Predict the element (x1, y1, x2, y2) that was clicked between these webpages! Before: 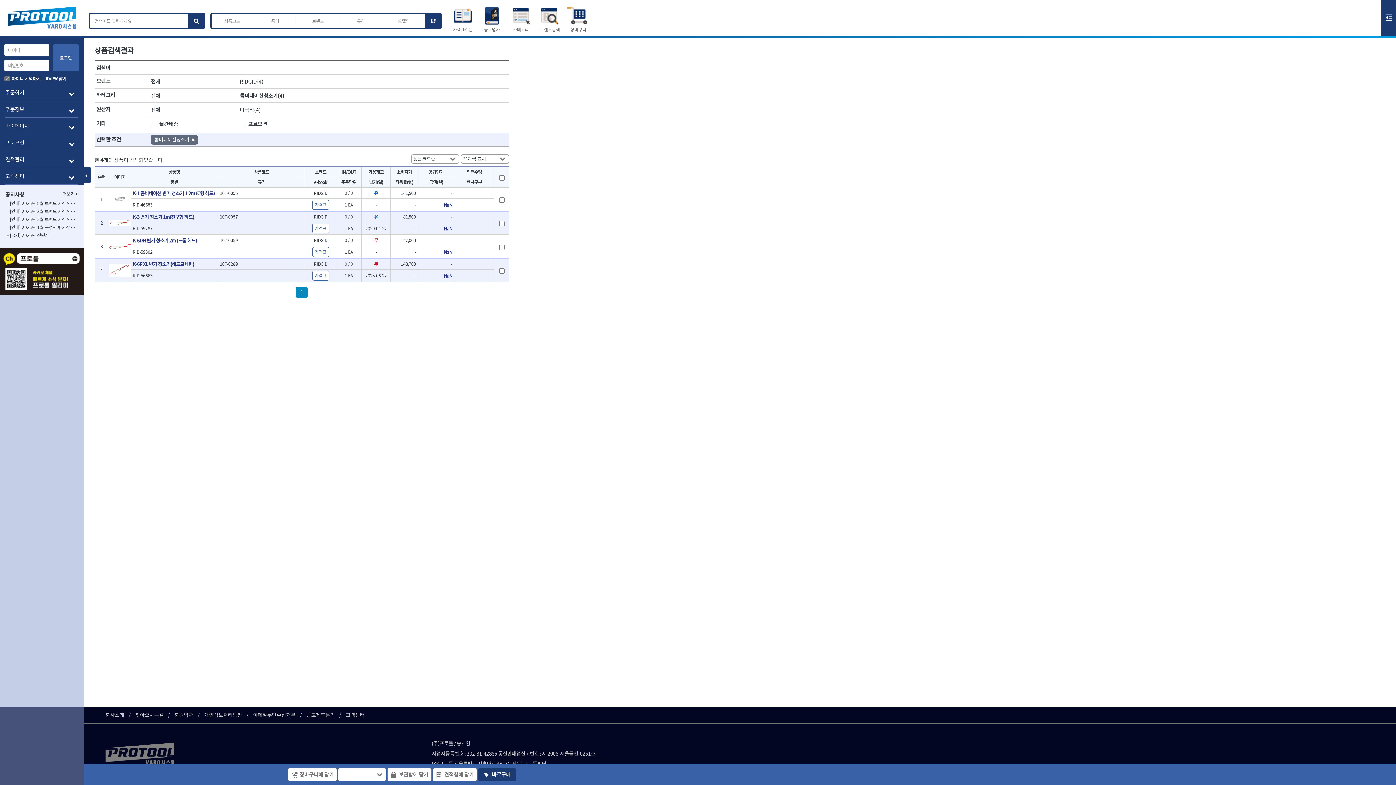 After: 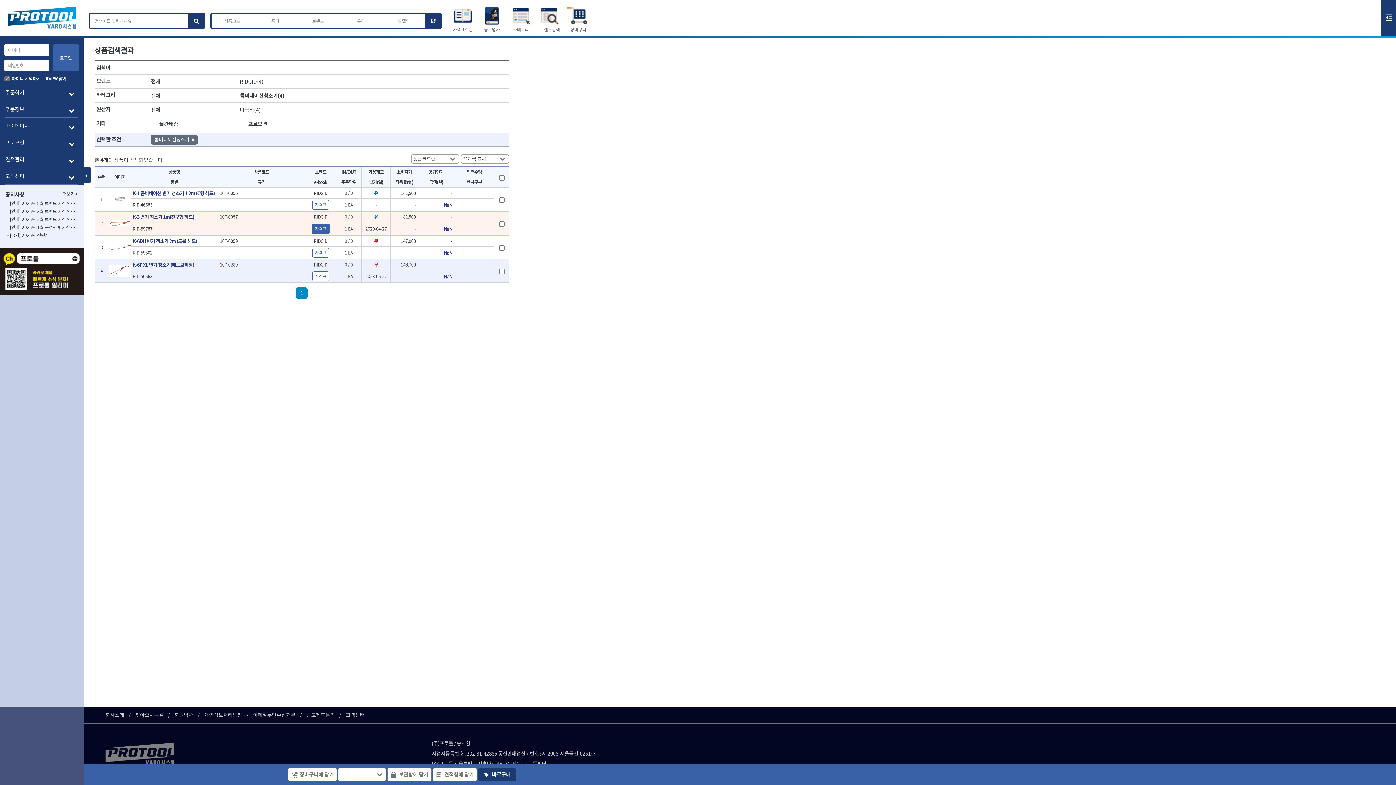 Action: bbox: (312, 223, 329, 233) label: 가격표